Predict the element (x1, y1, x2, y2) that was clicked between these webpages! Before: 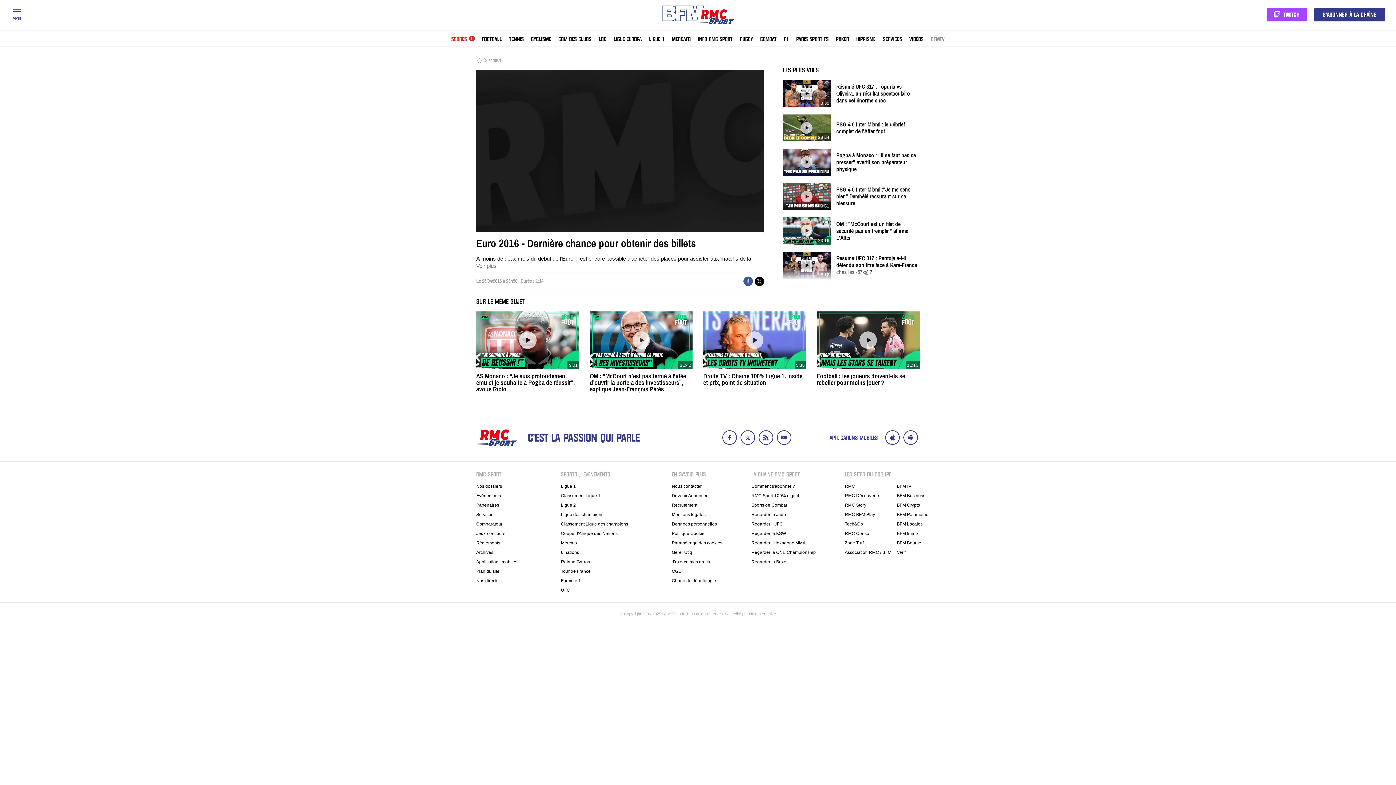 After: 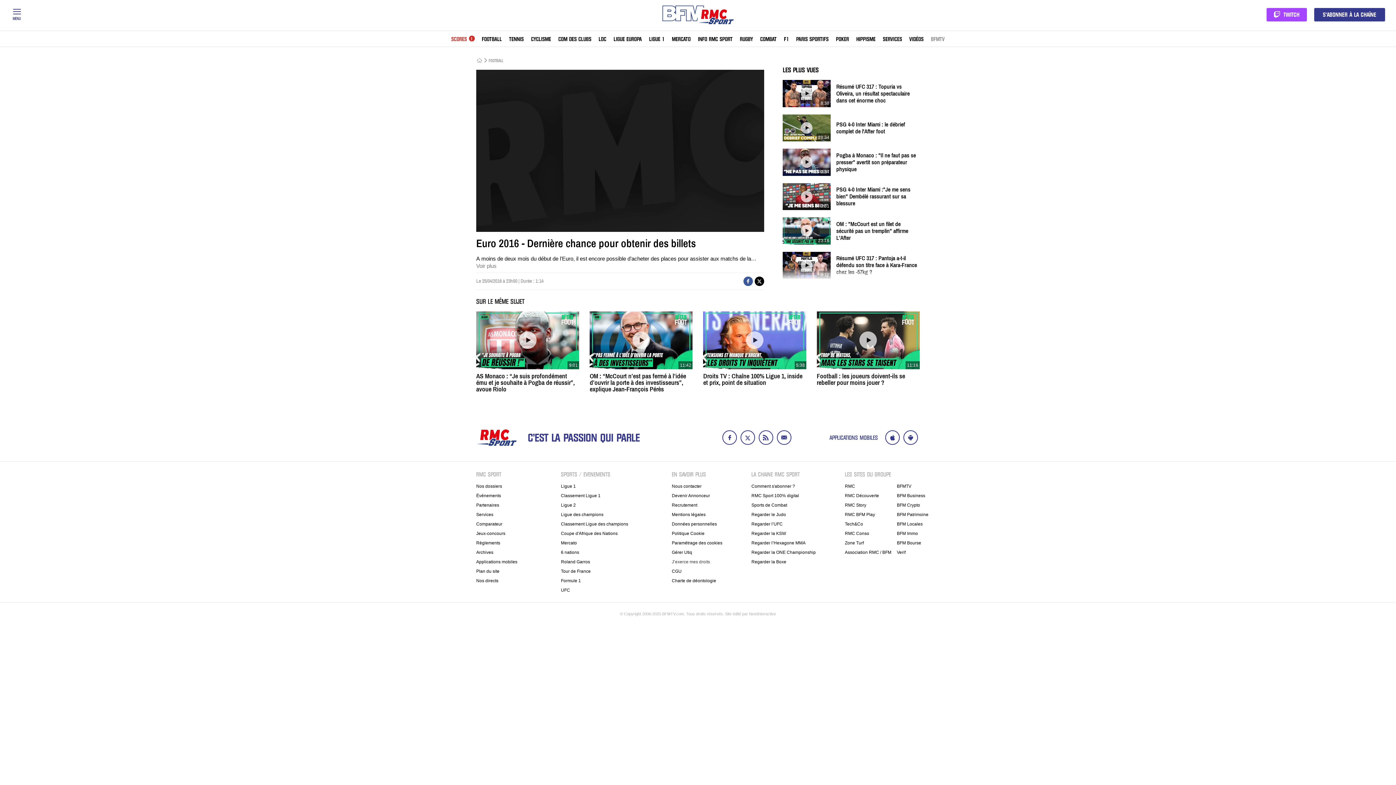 Action: bbox: (672, 559, 710, 564) label: J’exerce mes droits